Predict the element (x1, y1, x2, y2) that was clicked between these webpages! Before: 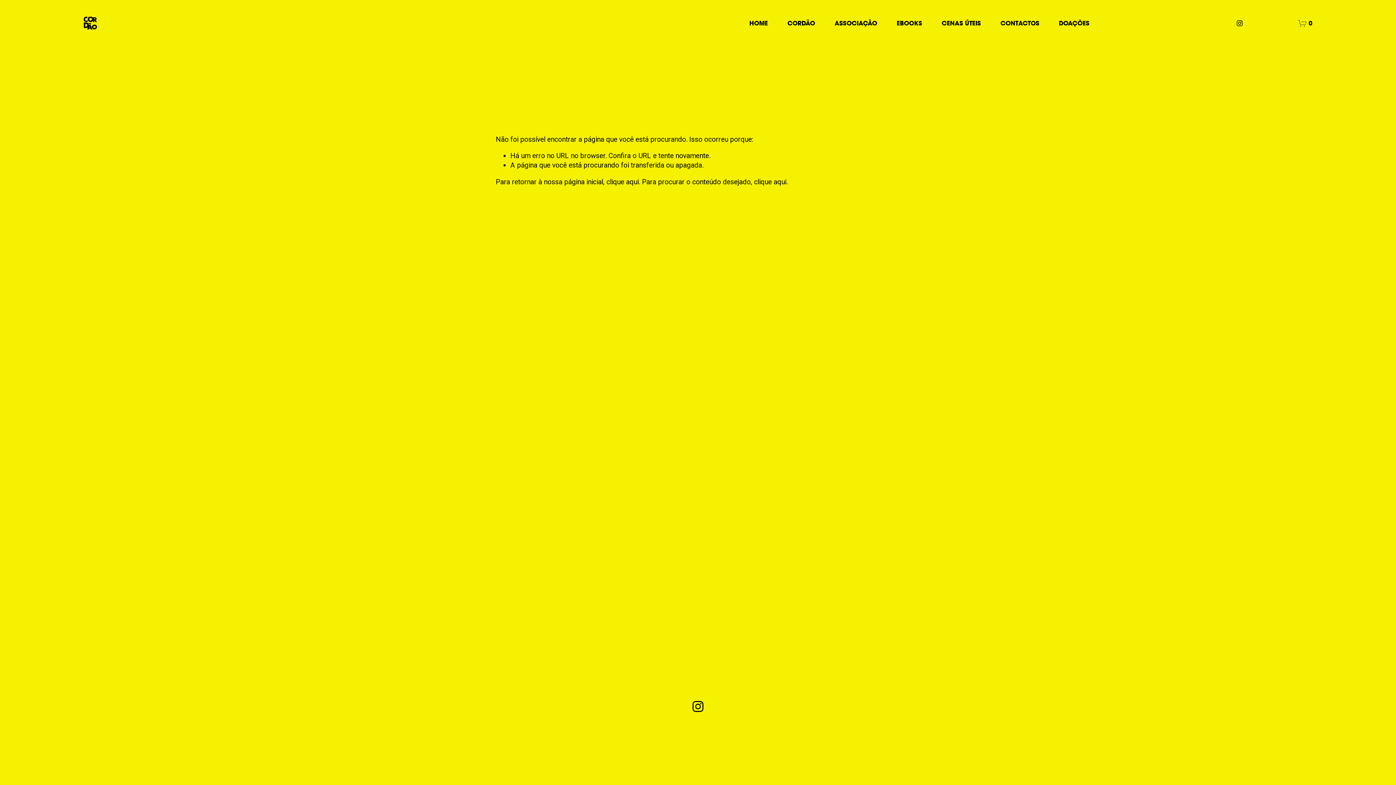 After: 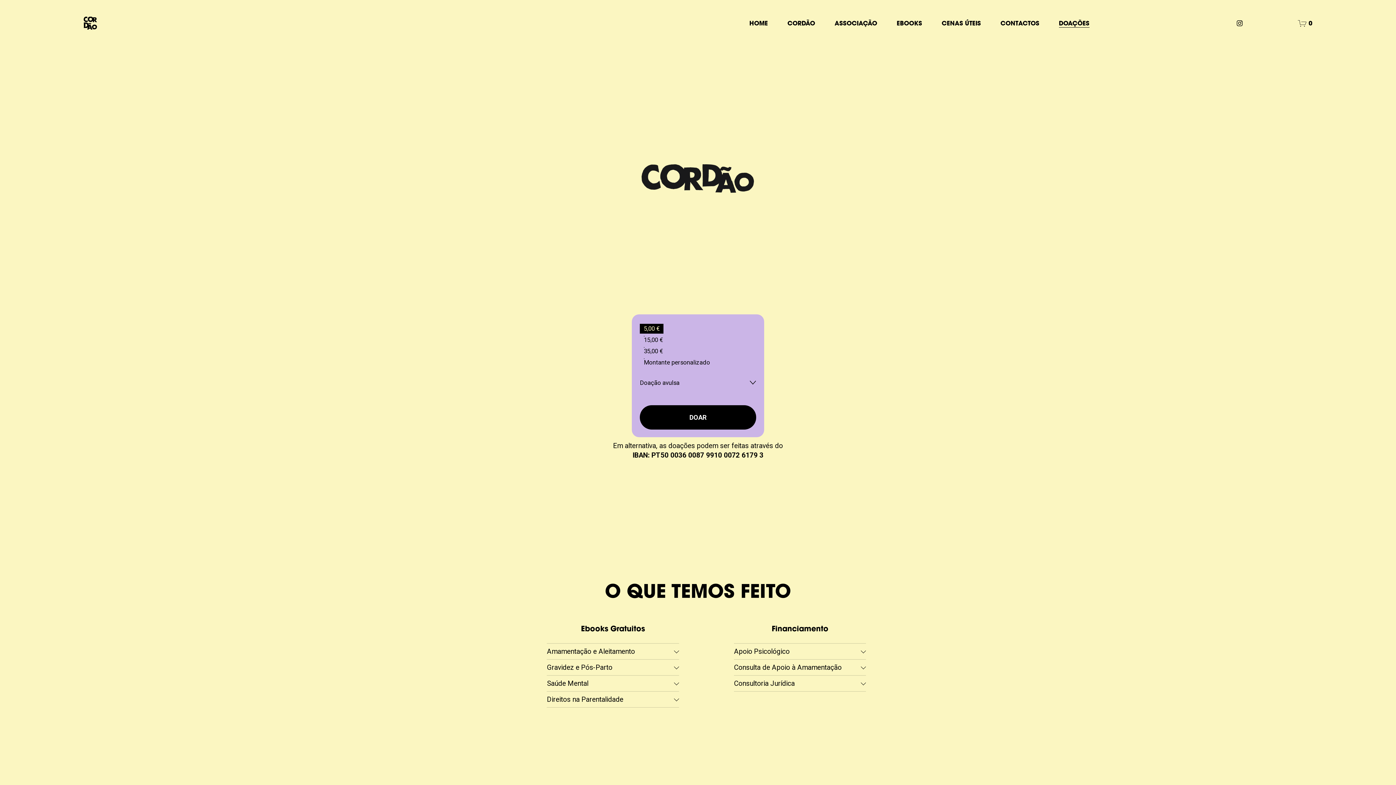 Action: bbox: (1059, 18, 1089, 27) label: DOAÇÕES